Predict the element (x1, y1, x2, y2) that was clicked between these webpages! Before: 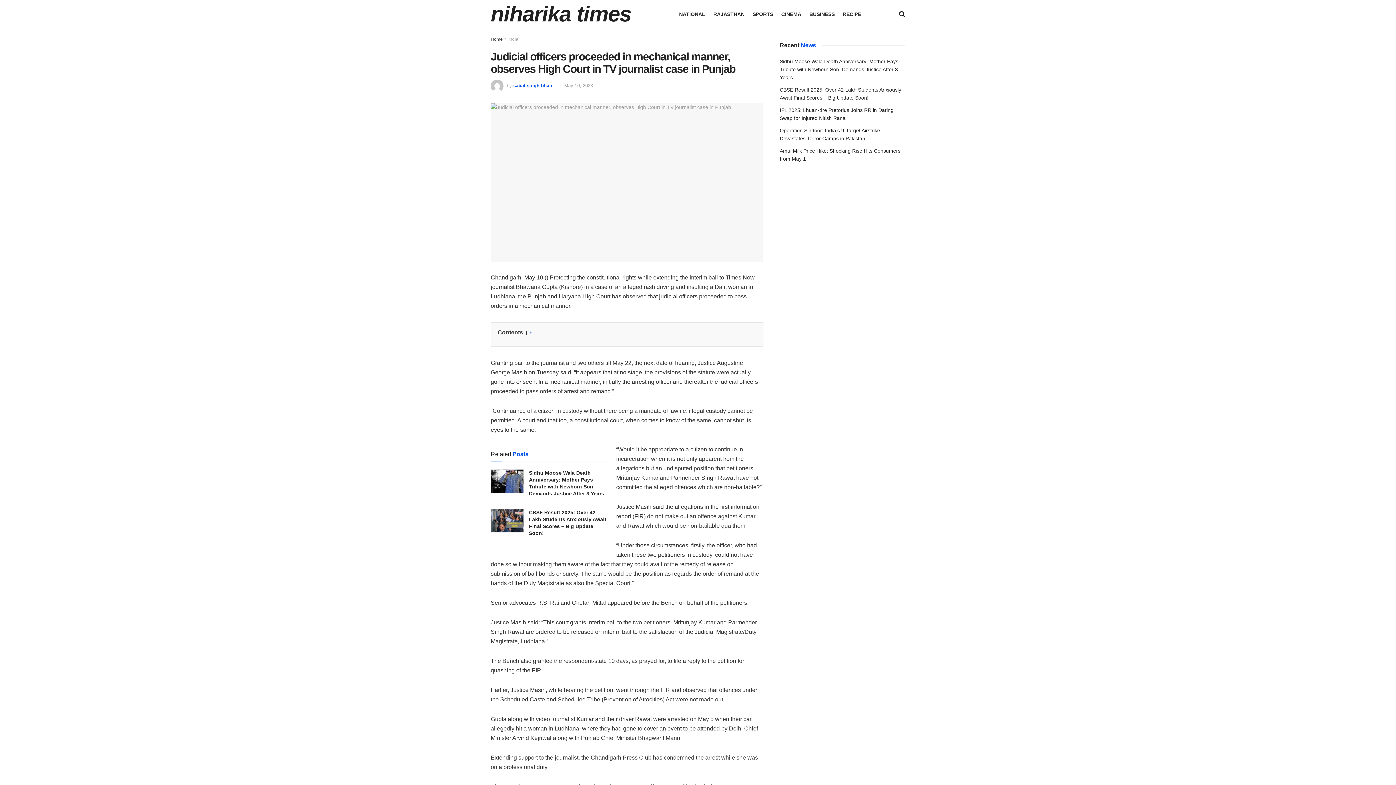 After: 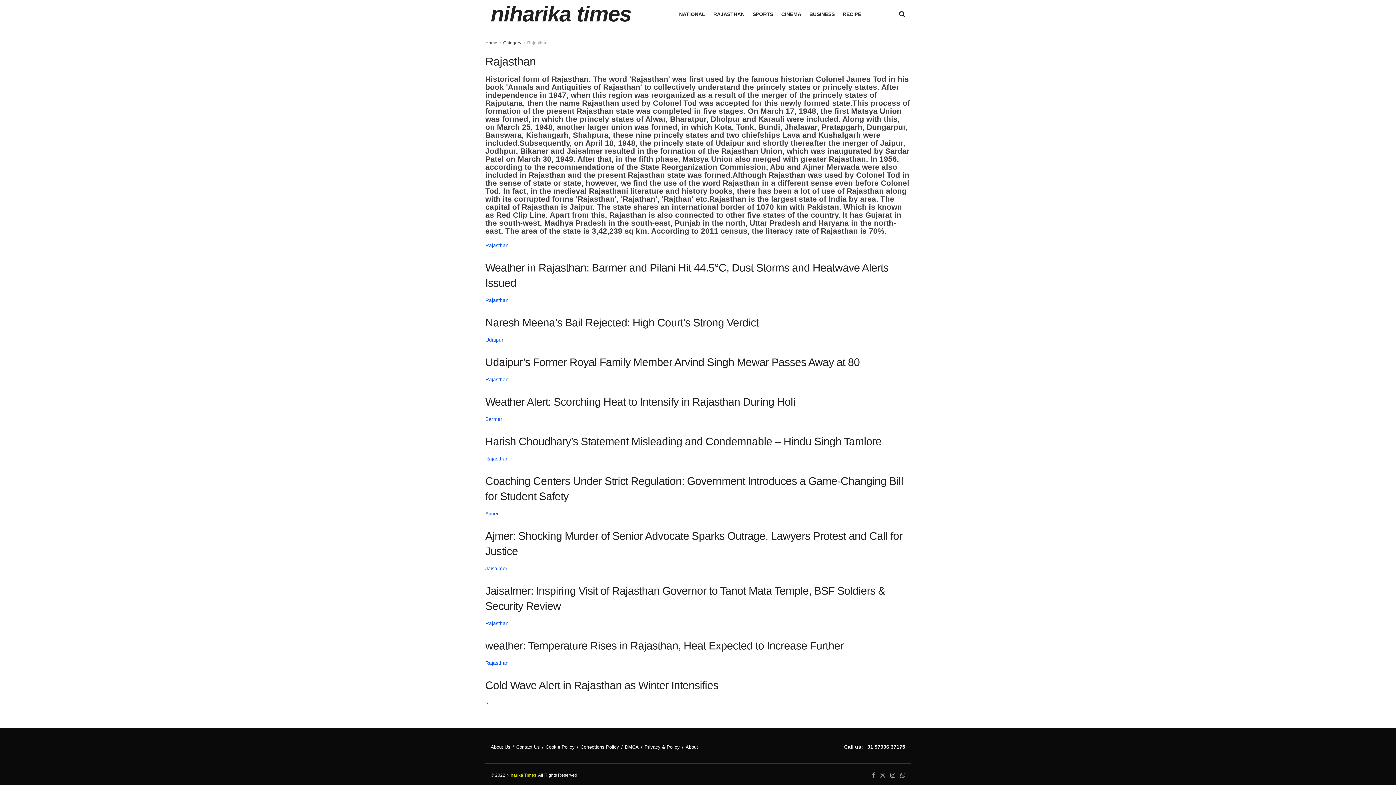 Action: bbox: (713, 8, 744, 19) label: RAJASTHAN